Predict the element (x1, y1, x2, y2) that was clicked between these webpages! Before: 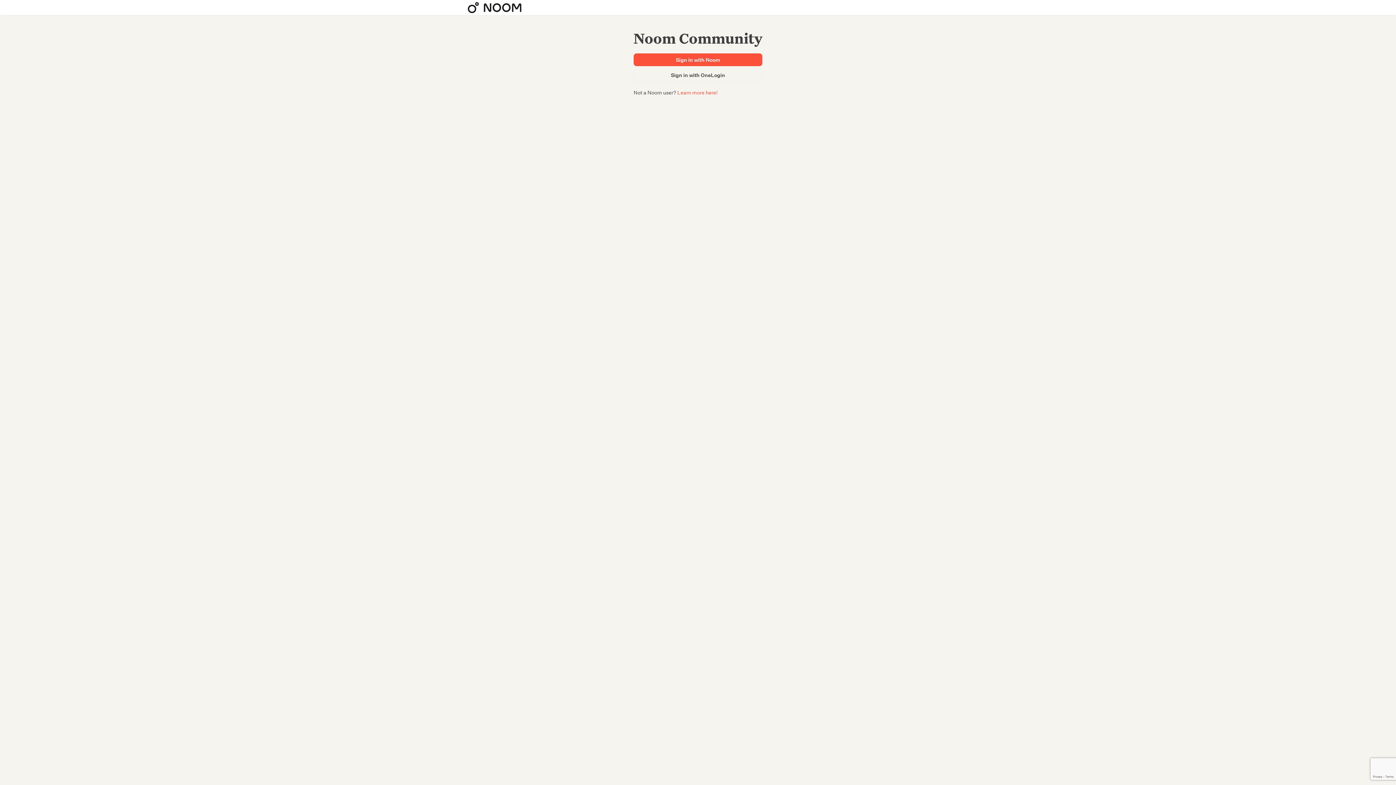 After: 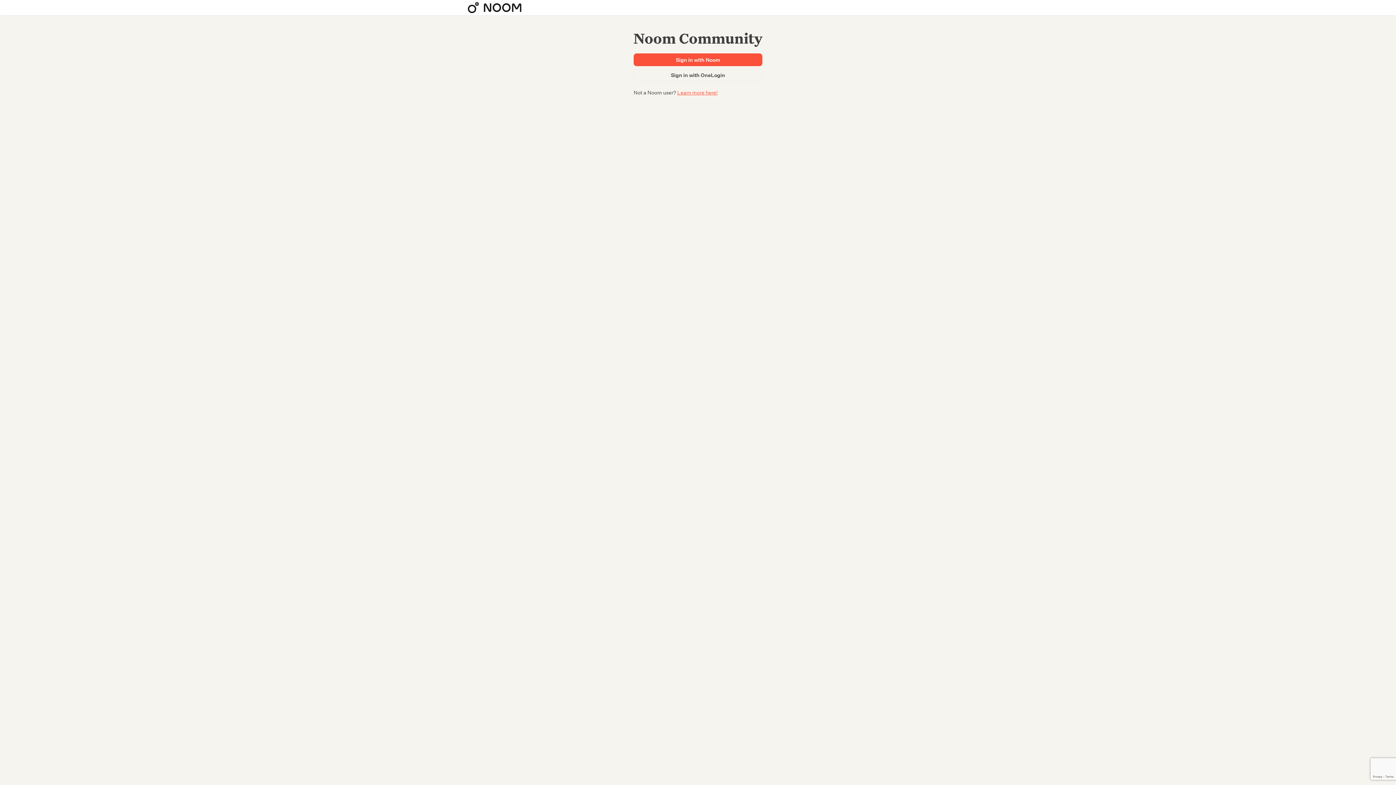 Action: label: Learn more here! bbox: (677, 89, 717, 96)